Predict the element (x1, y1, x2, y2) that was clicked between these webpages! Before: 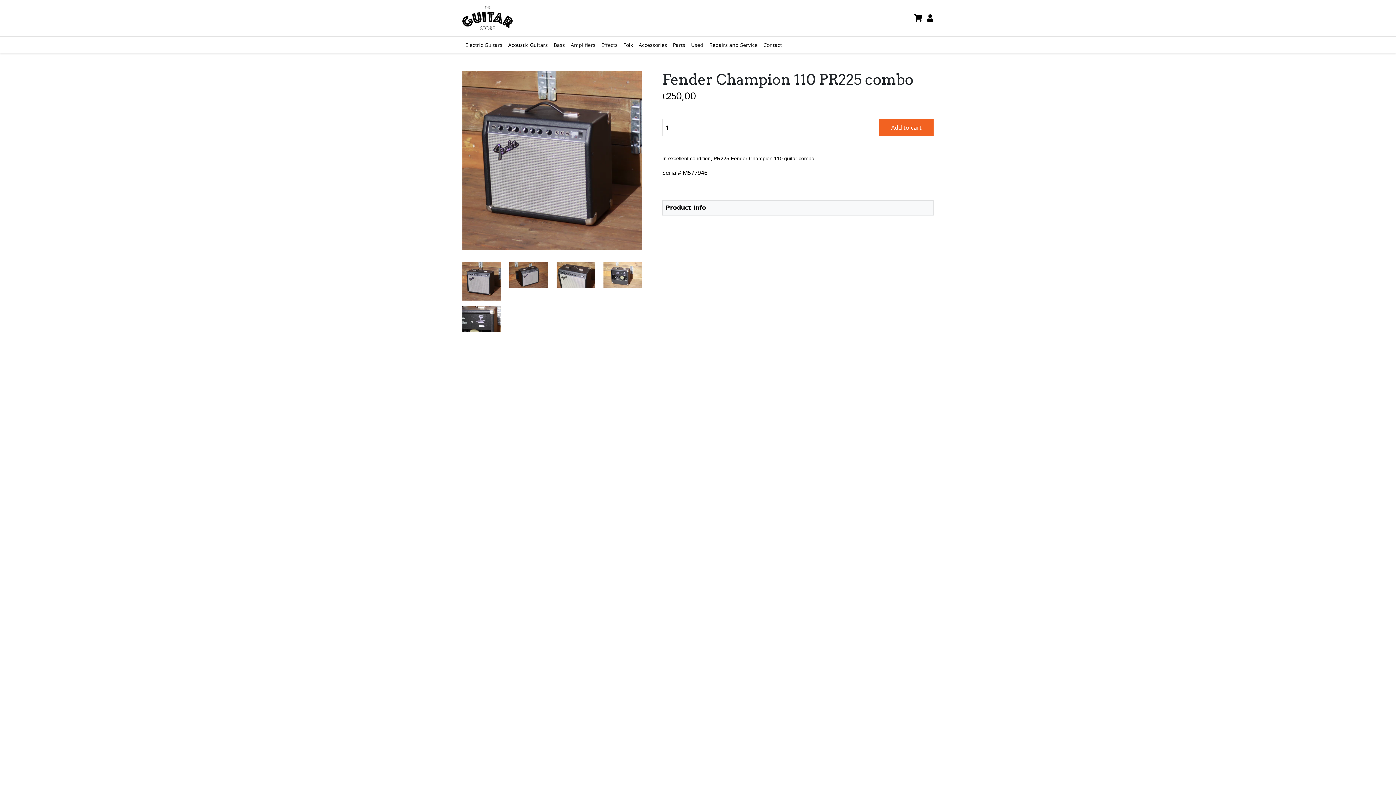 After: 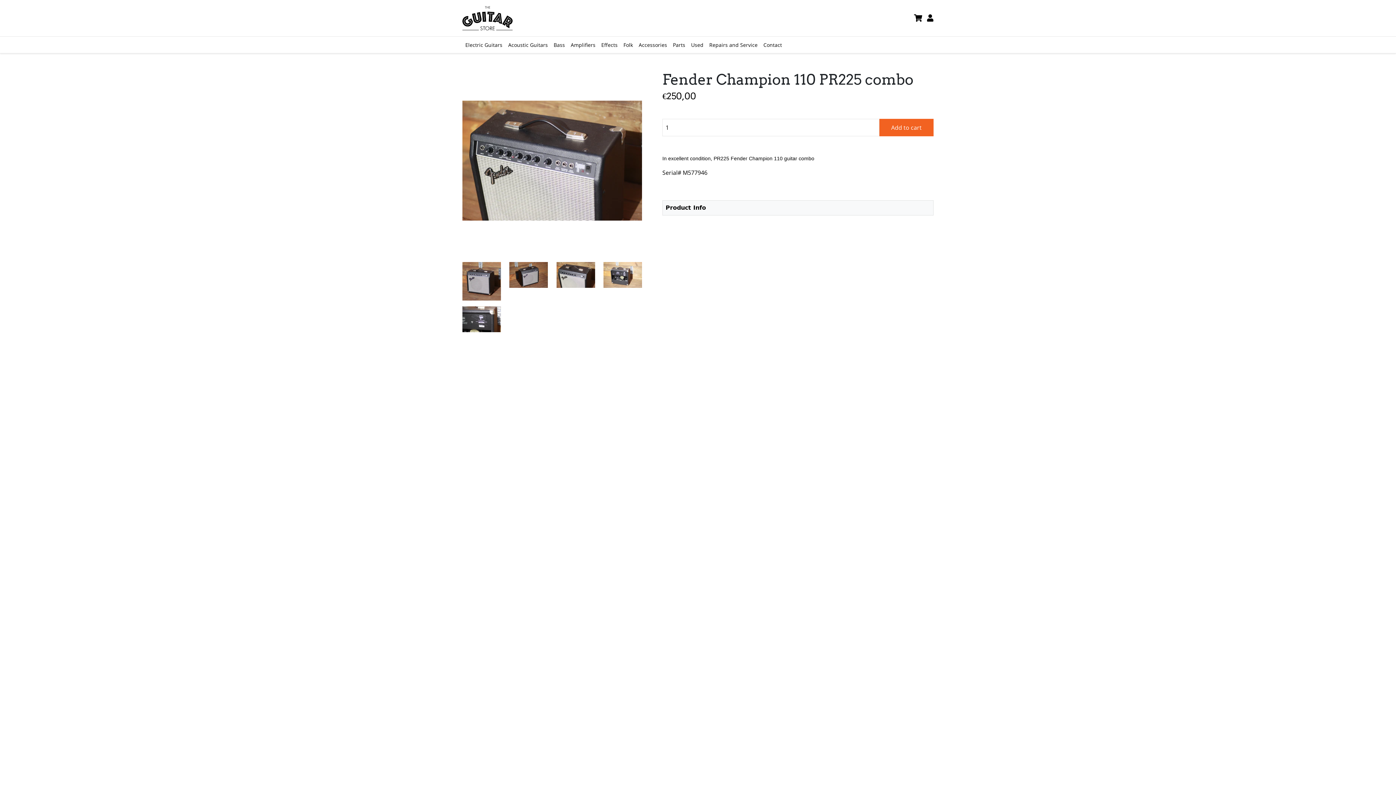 Action: bbox: (556, 262, 595, 300)